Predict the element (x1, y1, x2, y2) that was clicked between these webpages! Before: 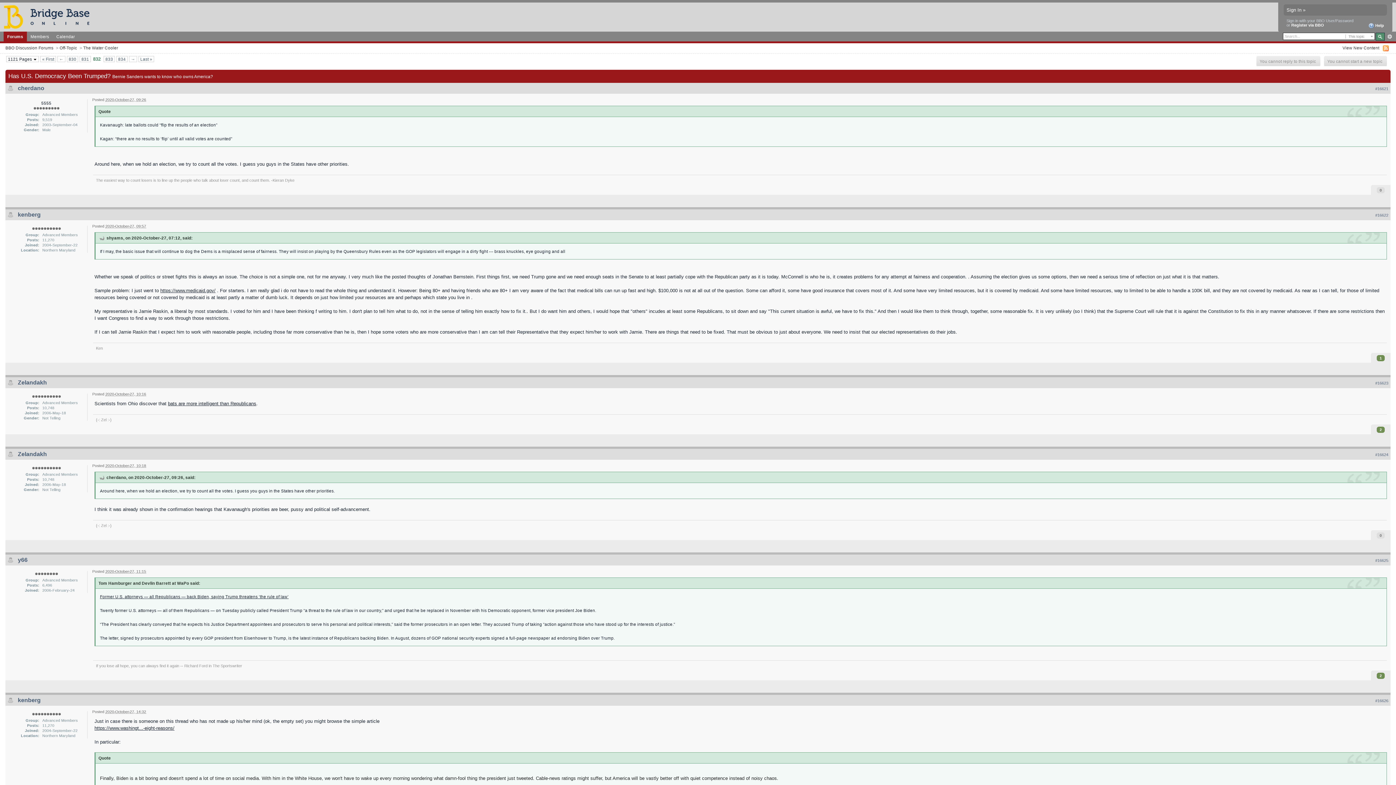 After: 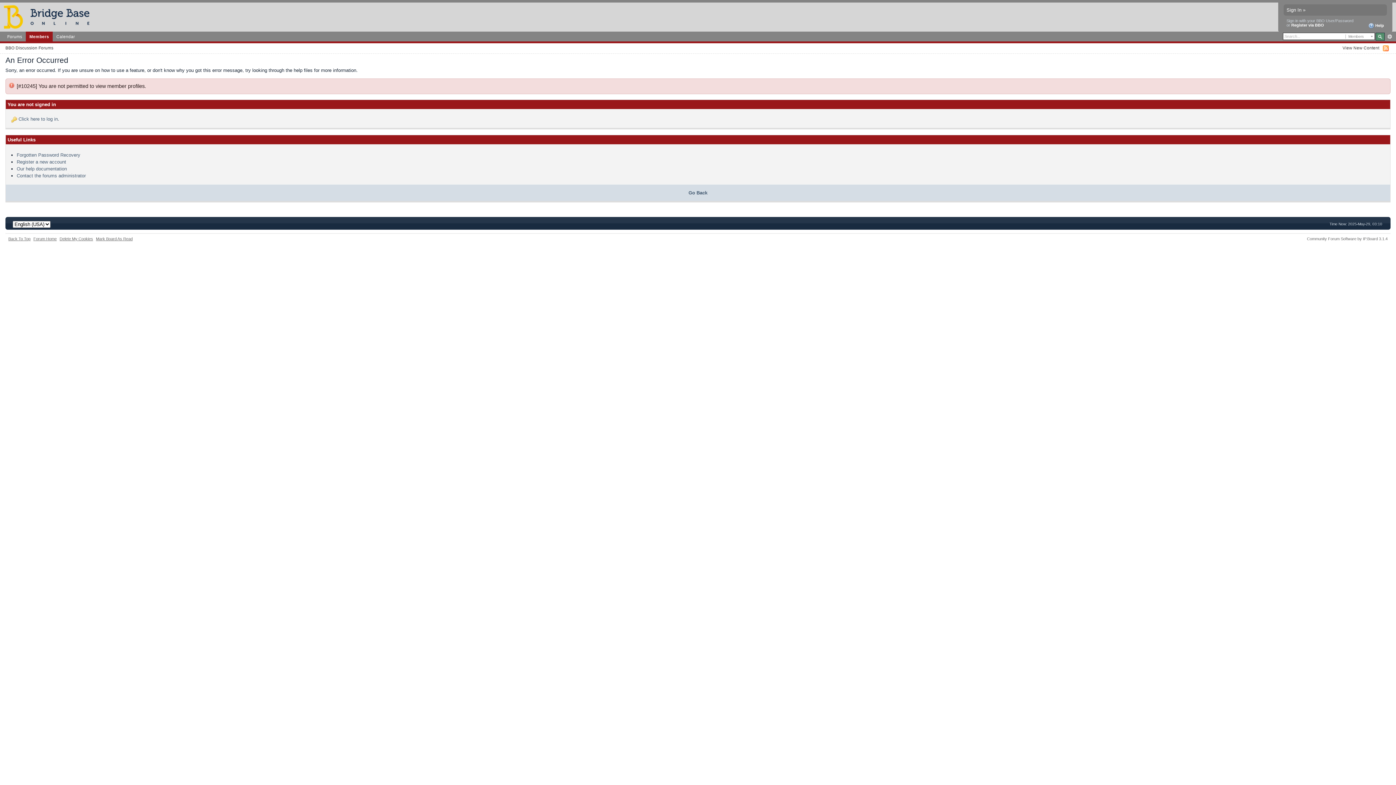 Action: label: kenberg bbox: (17, 211, 40, 217)